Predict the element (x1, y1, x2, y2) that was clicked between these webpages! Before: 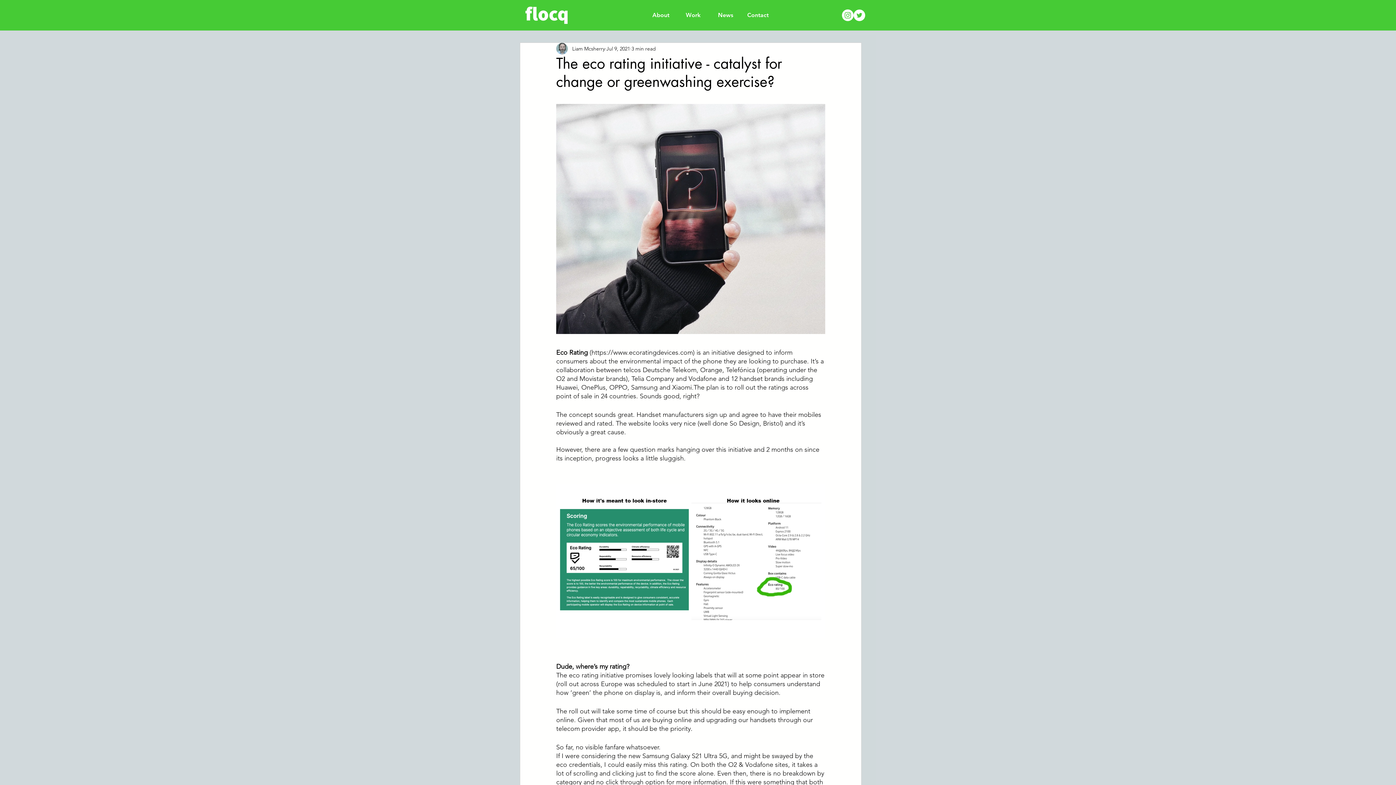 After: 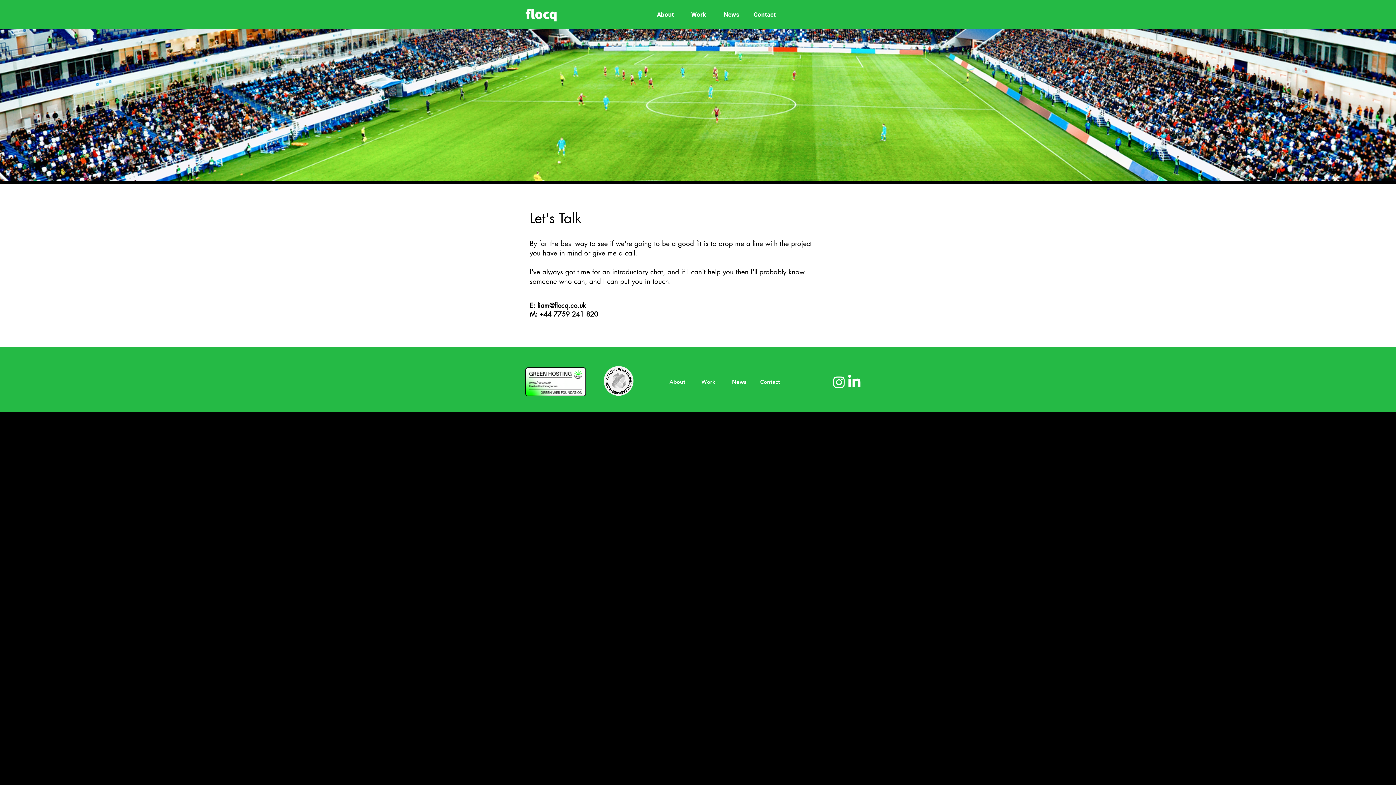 Action: bbox: (742, 4, 774, 26) label: Contact